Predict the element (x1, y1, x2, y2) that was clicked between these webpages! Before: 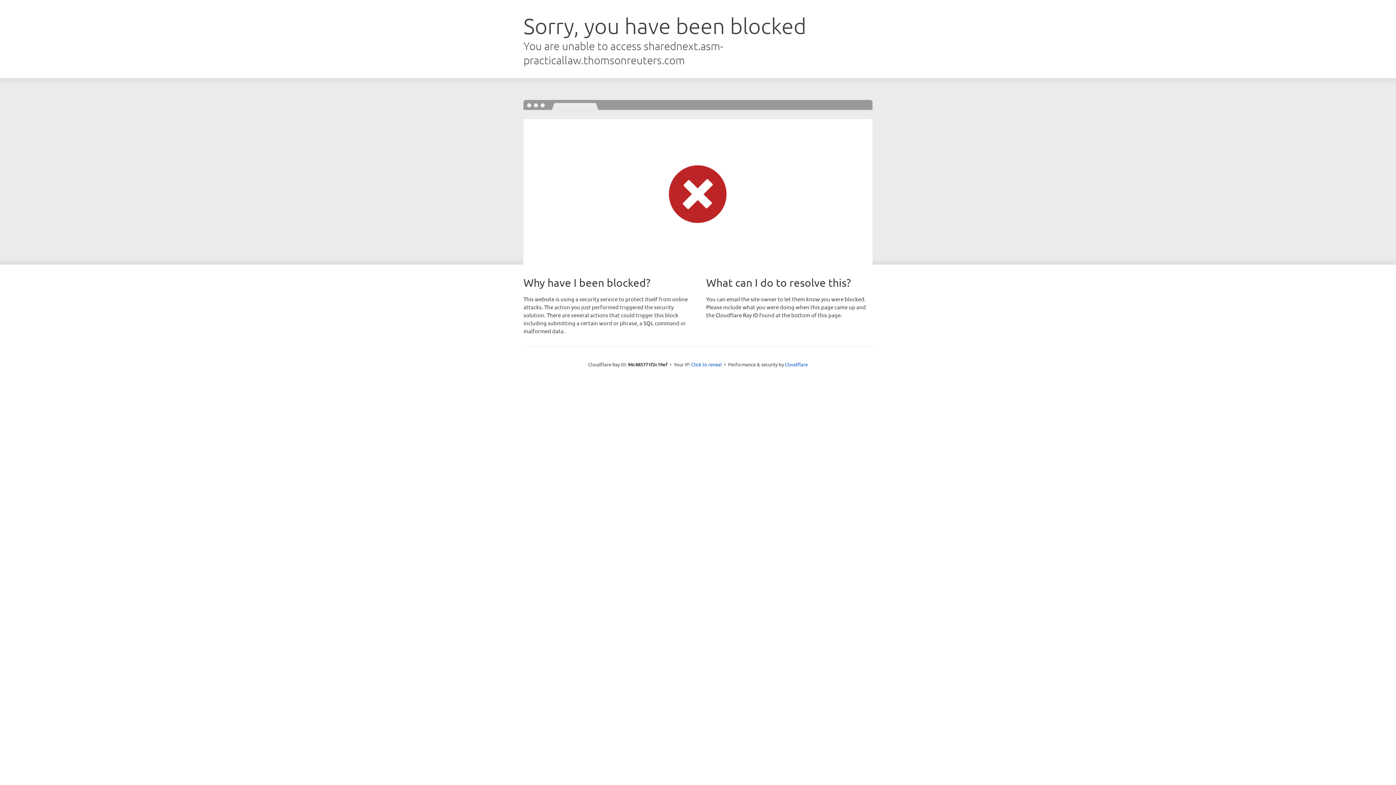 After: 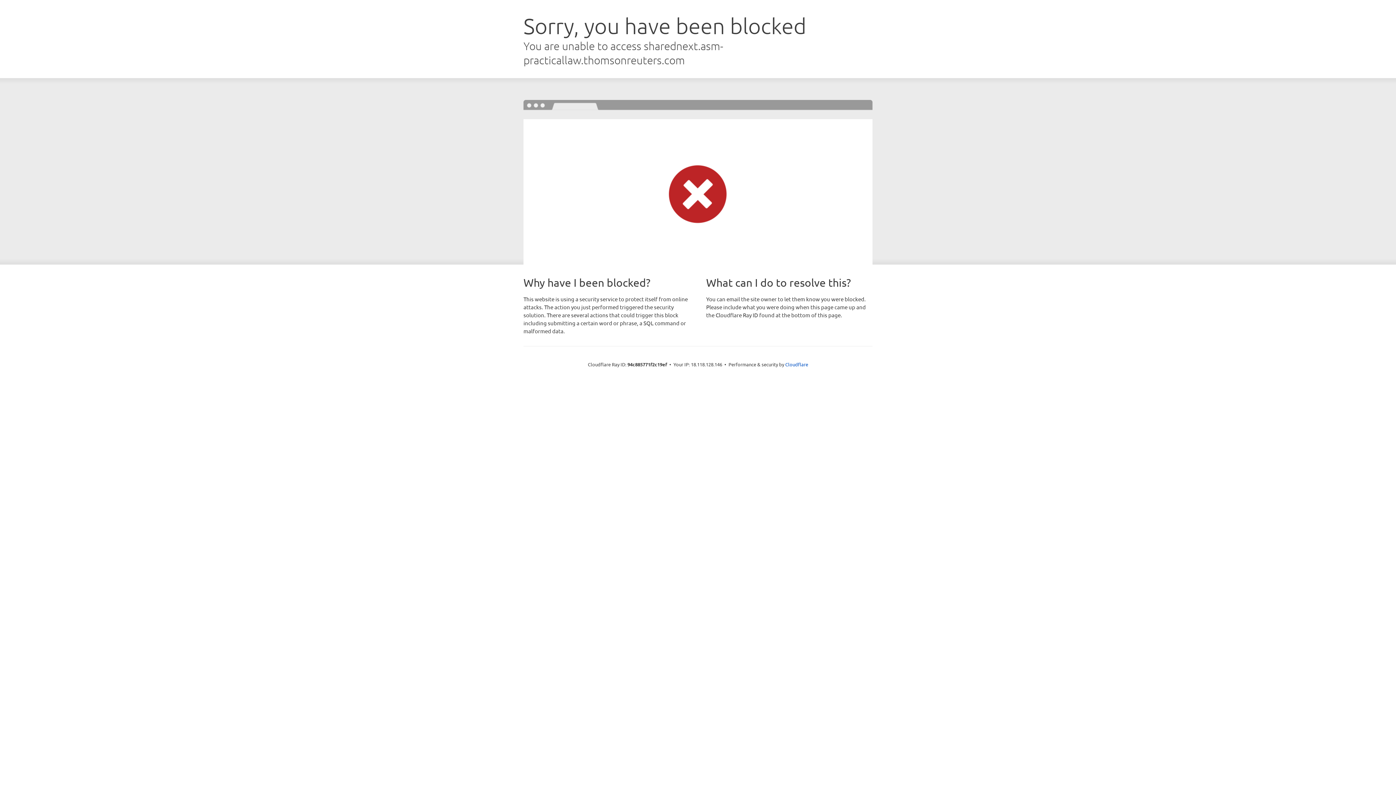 Action: label: Click to reveal bbox: (691, 361, 722, 367)